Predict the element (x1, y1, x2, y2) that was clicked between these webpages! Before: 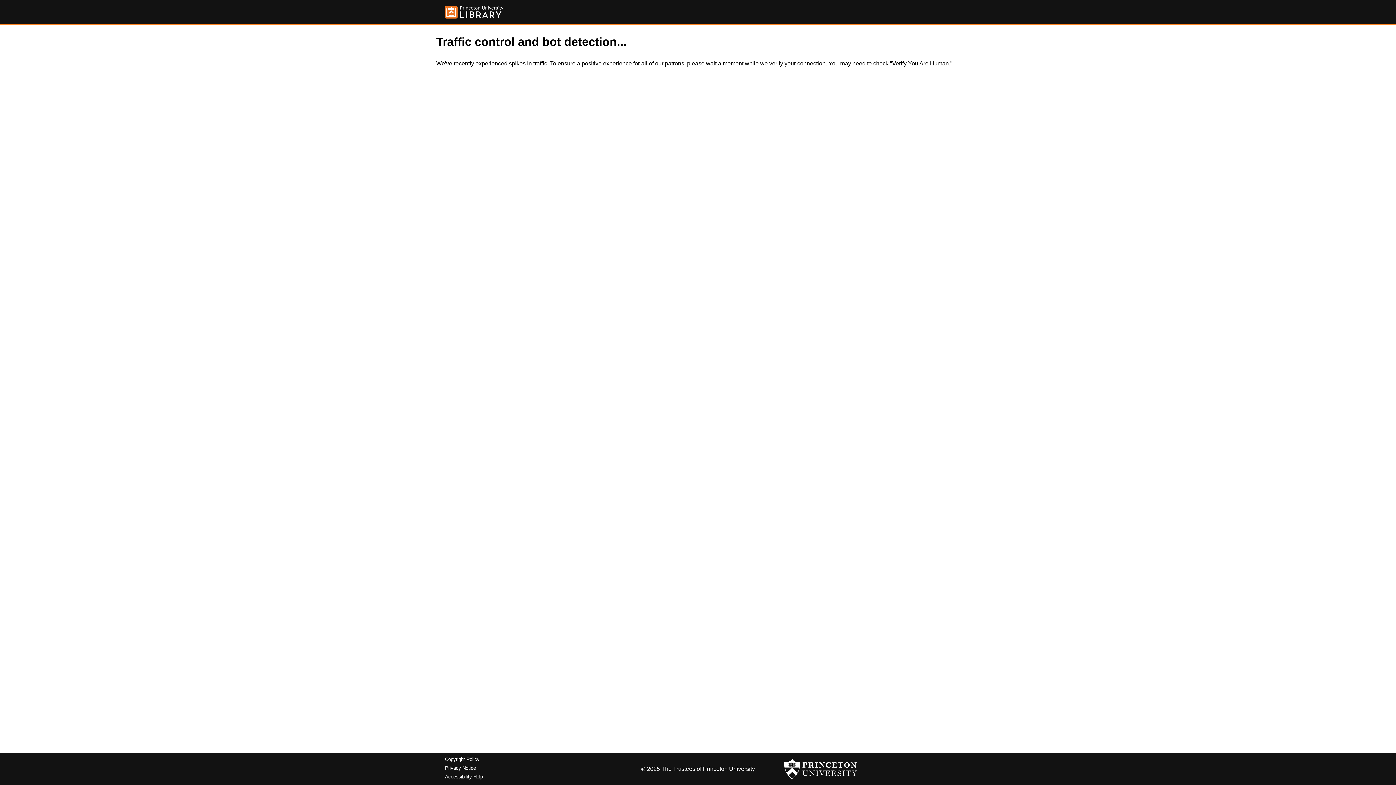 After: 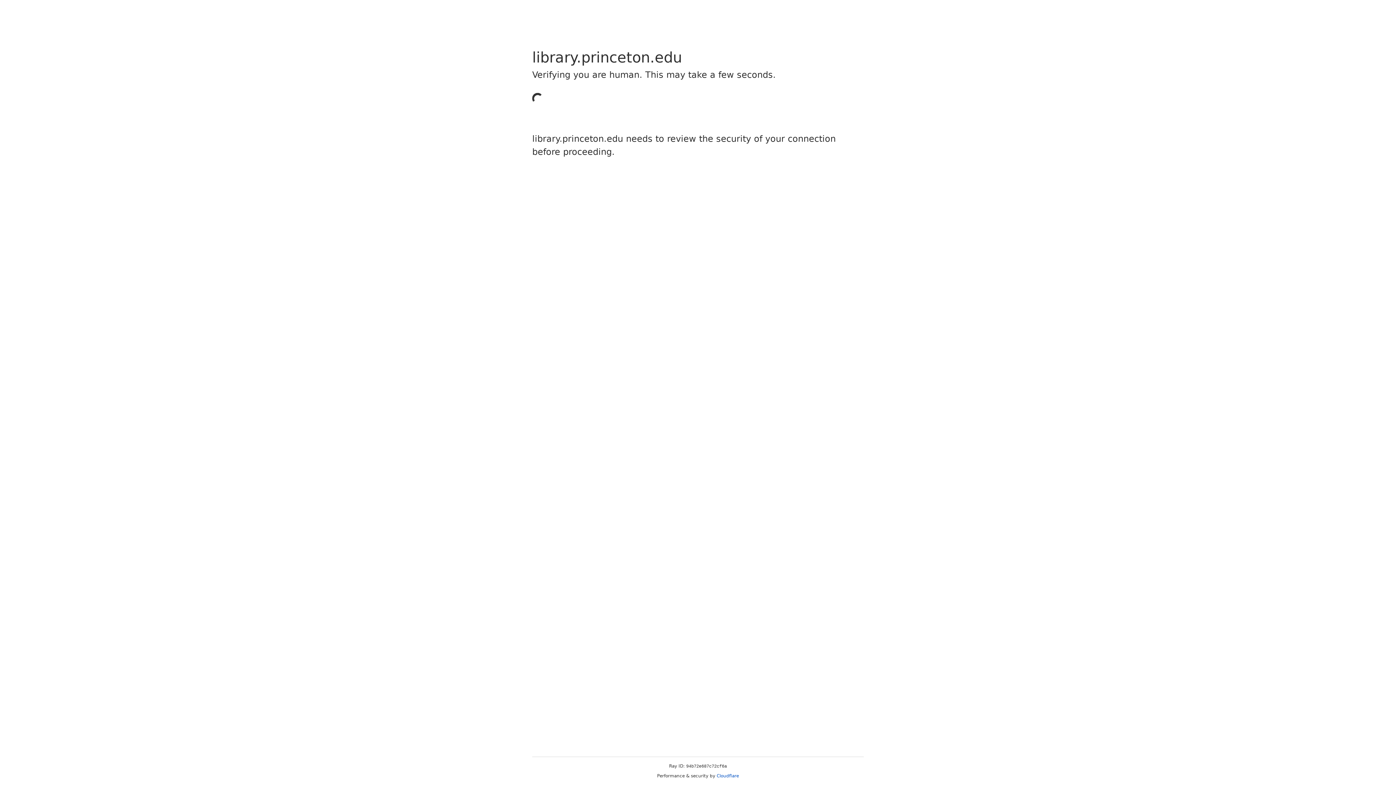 Action: bbox: (445, 757, 479, 762) label: Copyright Policy